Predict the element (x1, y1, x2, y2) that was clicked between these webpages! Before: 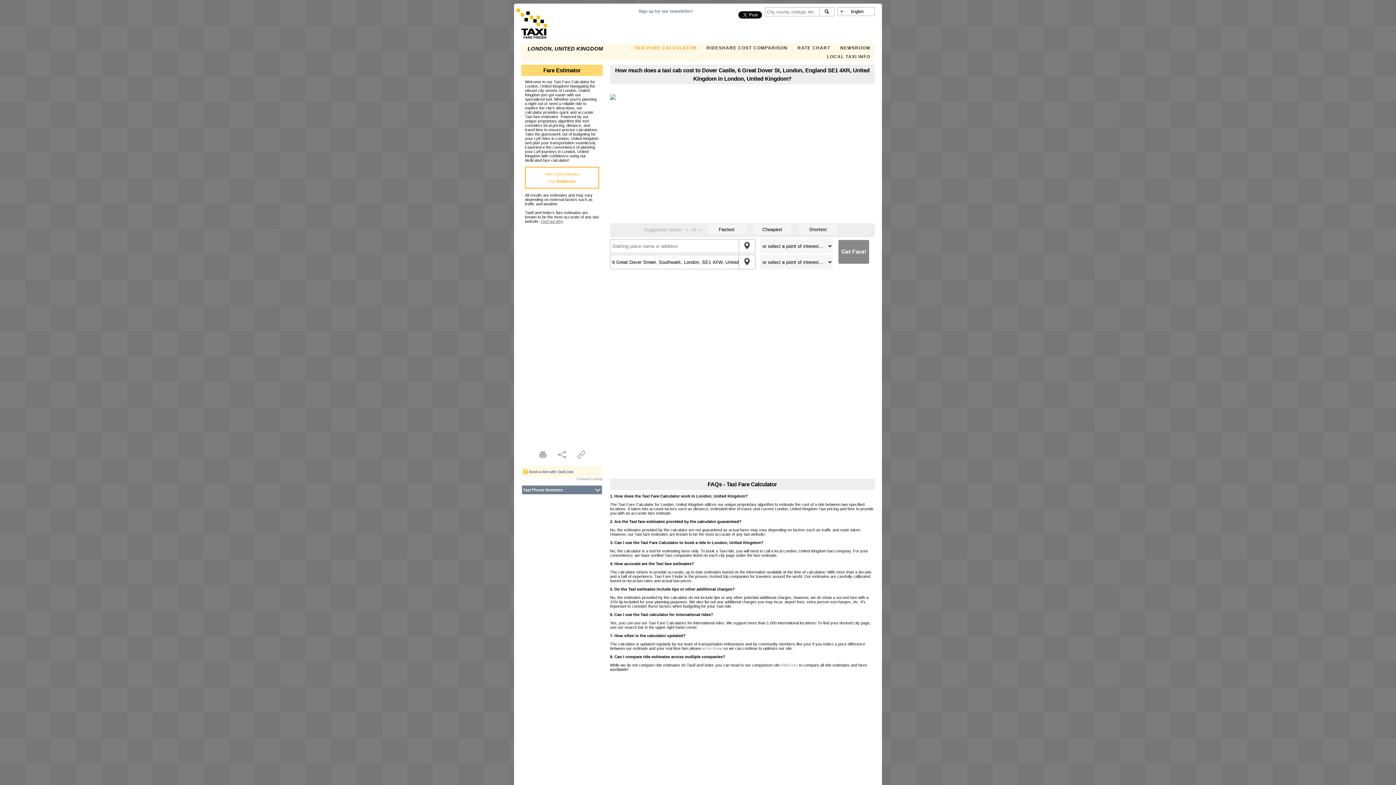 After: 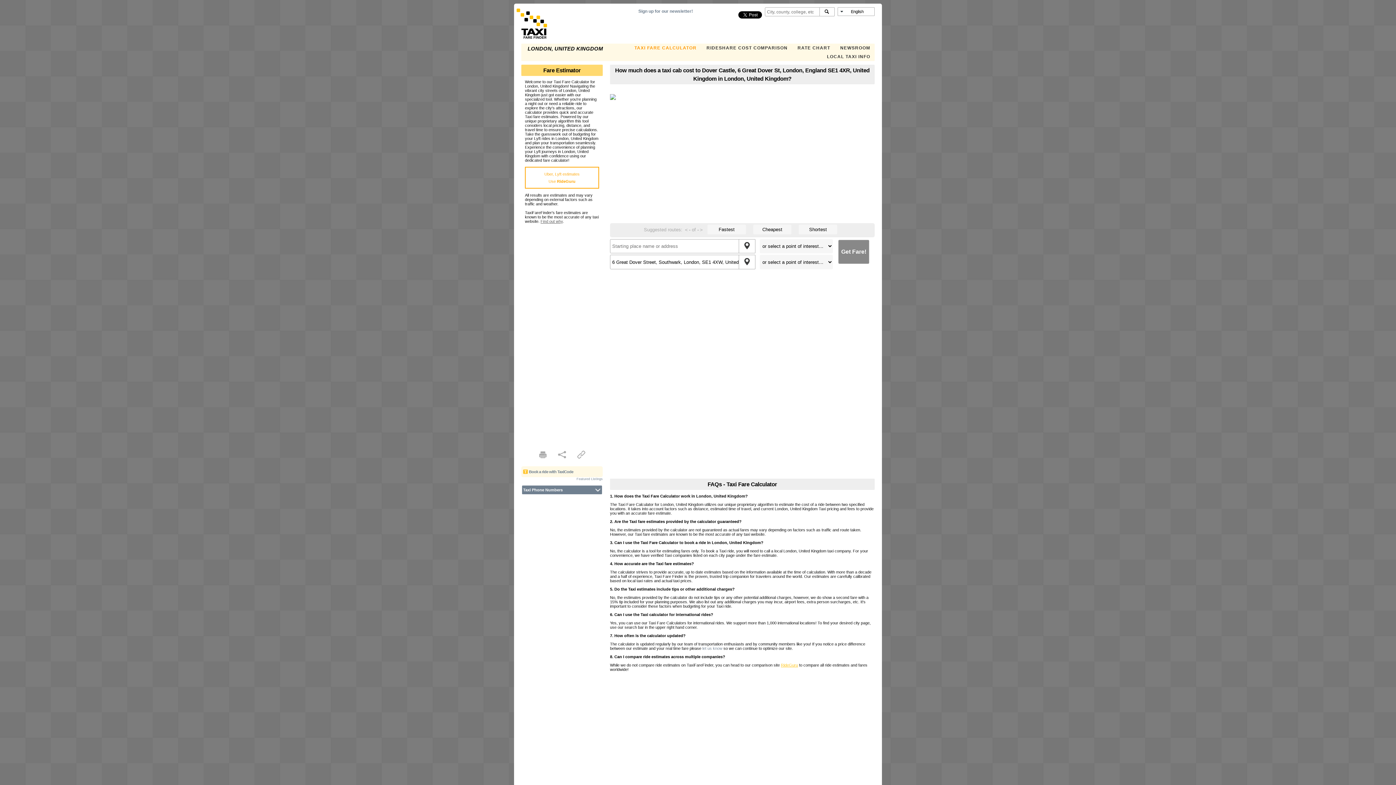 Action: bbox: (781, 663, 798, 667) label: RideGuru